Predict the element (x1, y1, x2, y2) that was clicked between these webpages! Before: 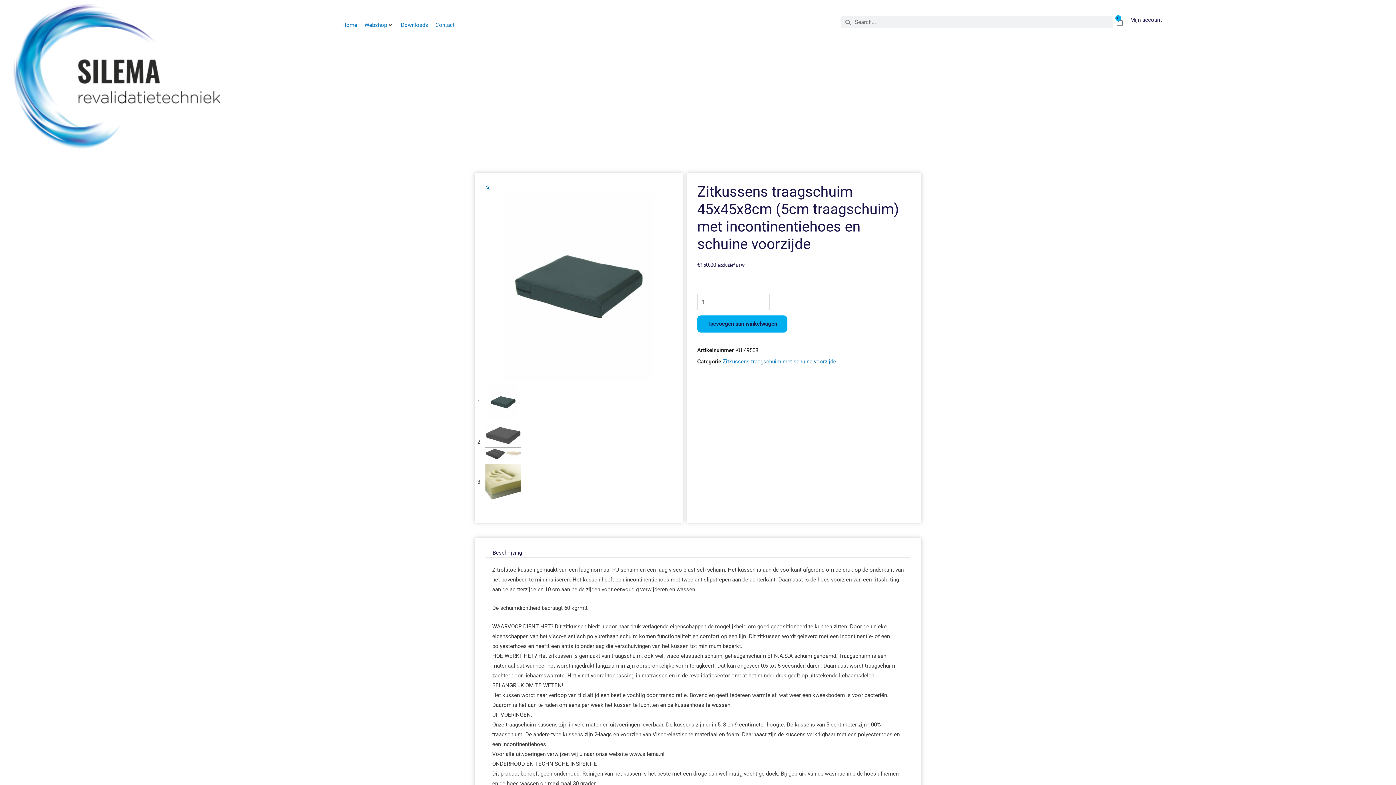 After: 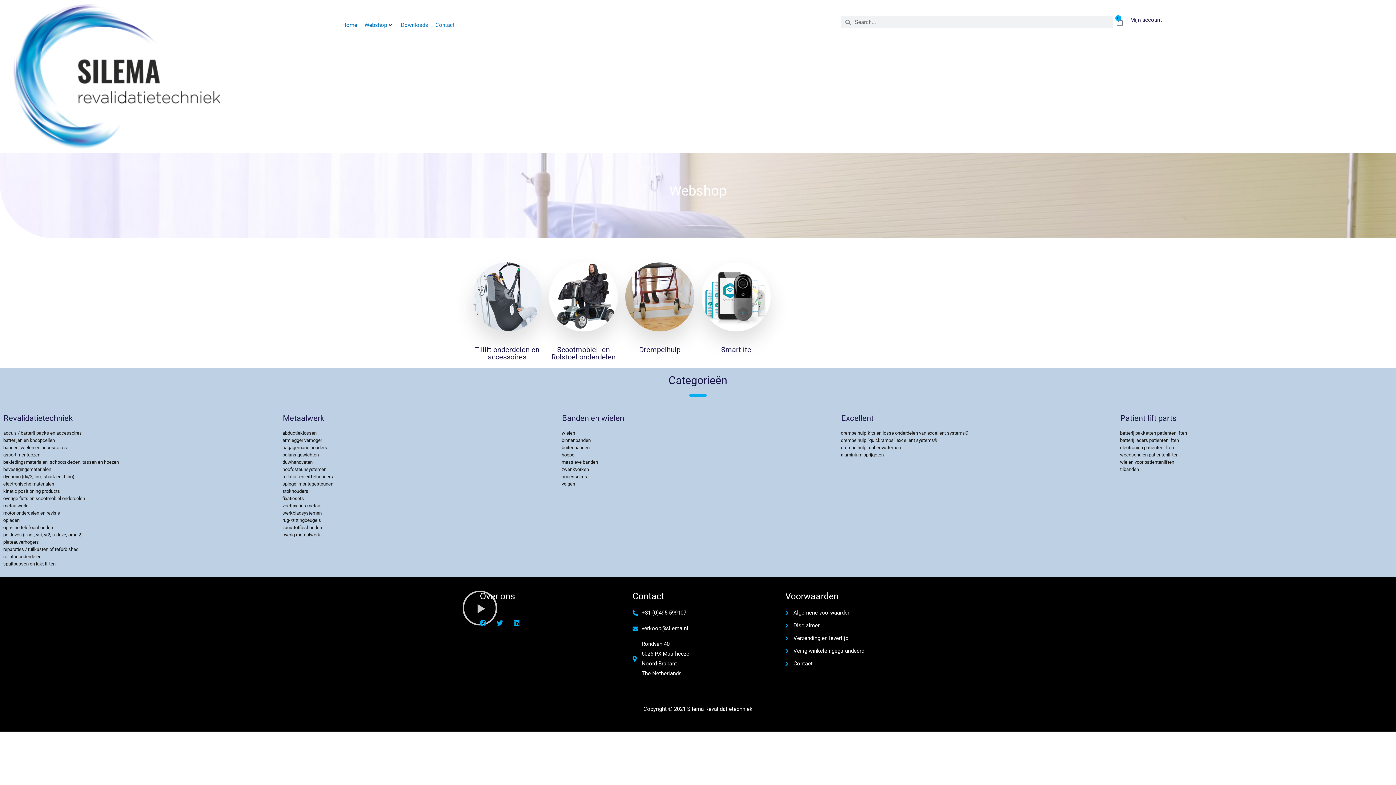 Action: bbox: (364, 20, 387, 30) label: Webshop